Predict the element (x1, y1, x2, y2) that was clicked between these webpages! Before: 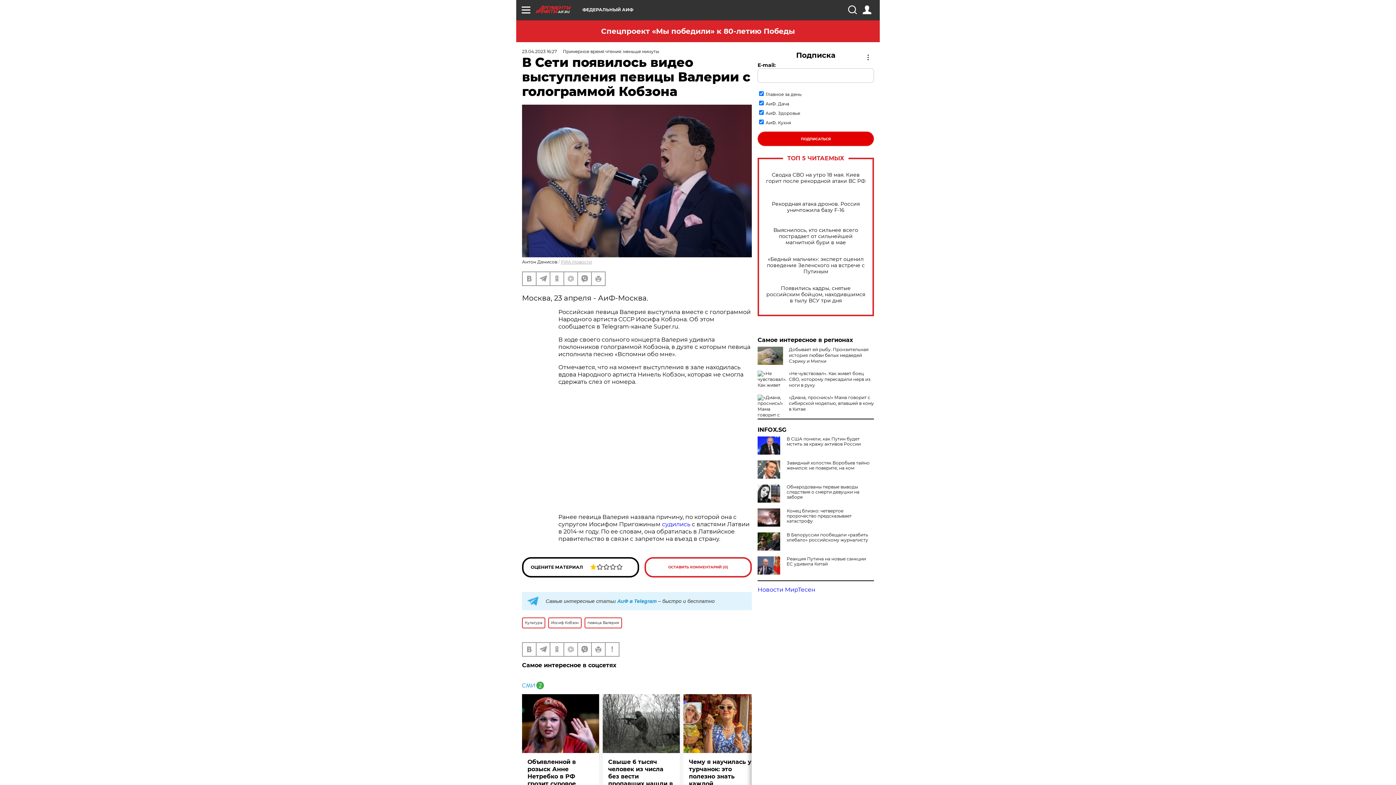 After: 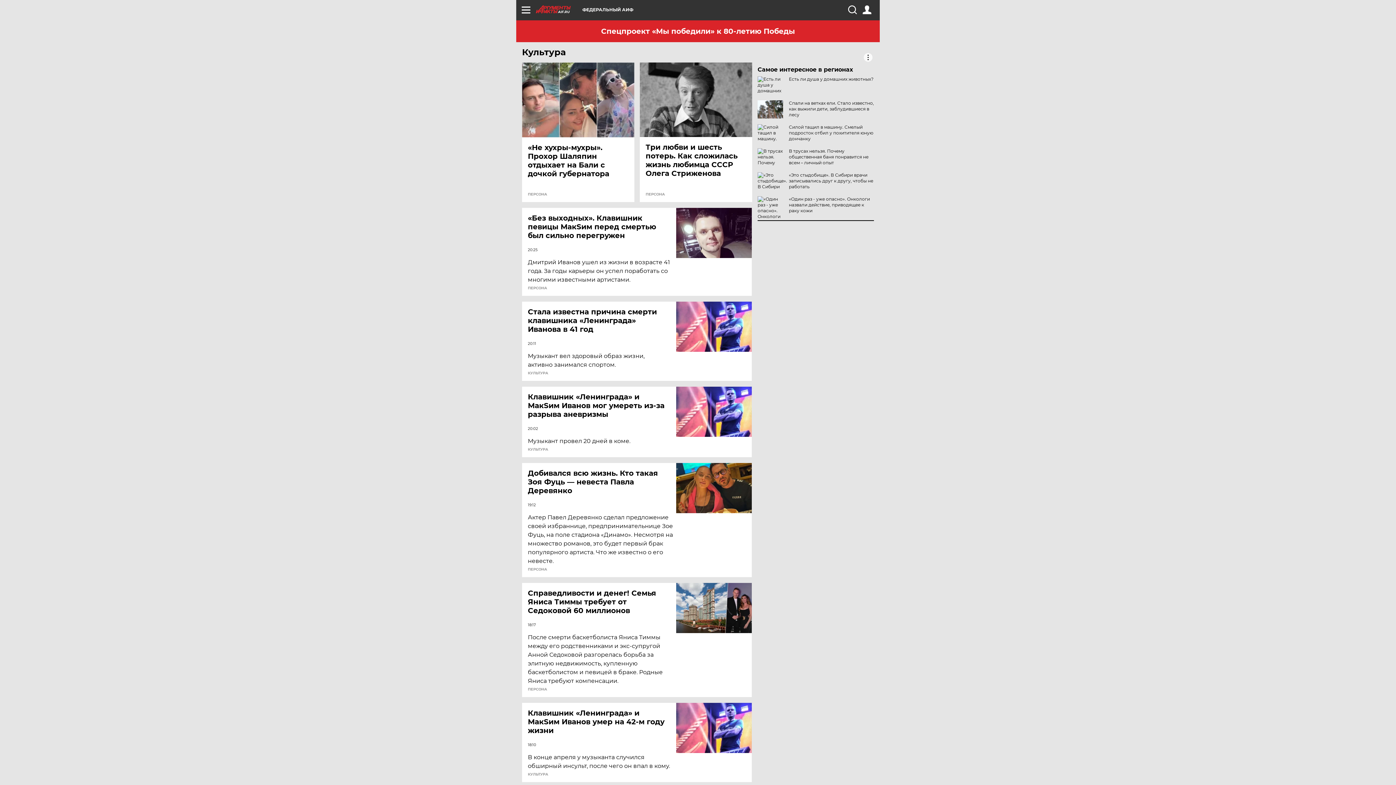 Action: label: Культура bbox: (522, 617, 545, 628)